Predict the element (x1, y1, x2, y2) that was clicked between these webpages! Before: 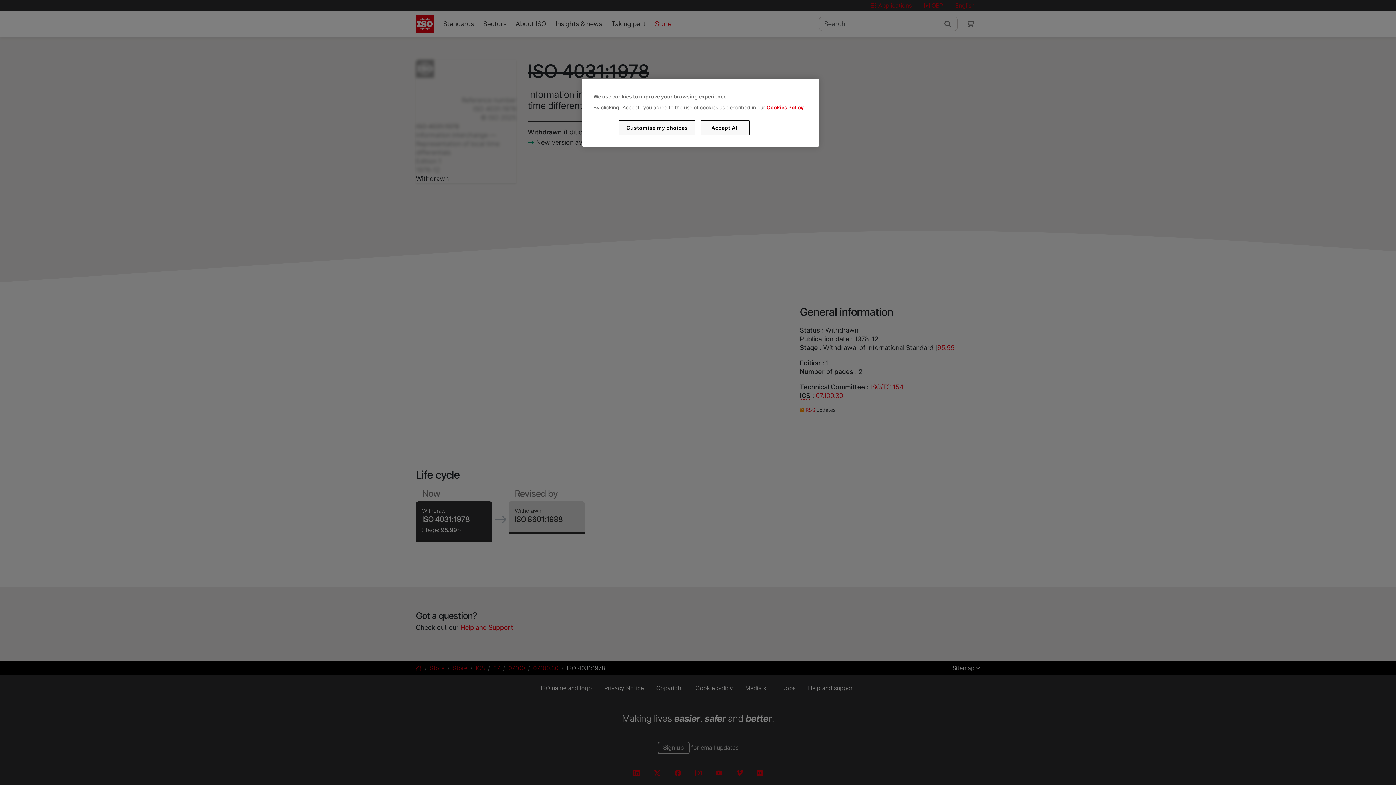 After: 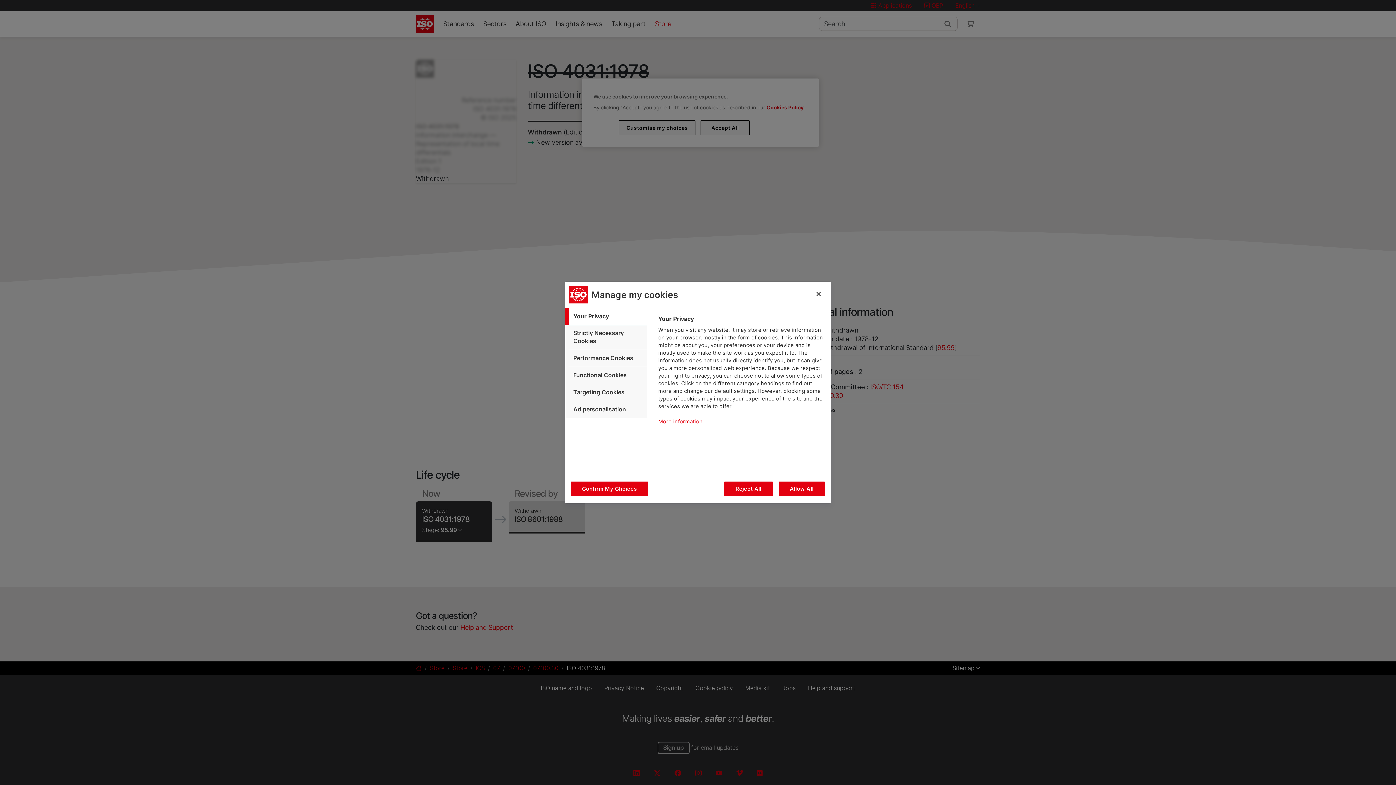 Action: label: Customise my choices bbox: (619, 120, 695, 135)